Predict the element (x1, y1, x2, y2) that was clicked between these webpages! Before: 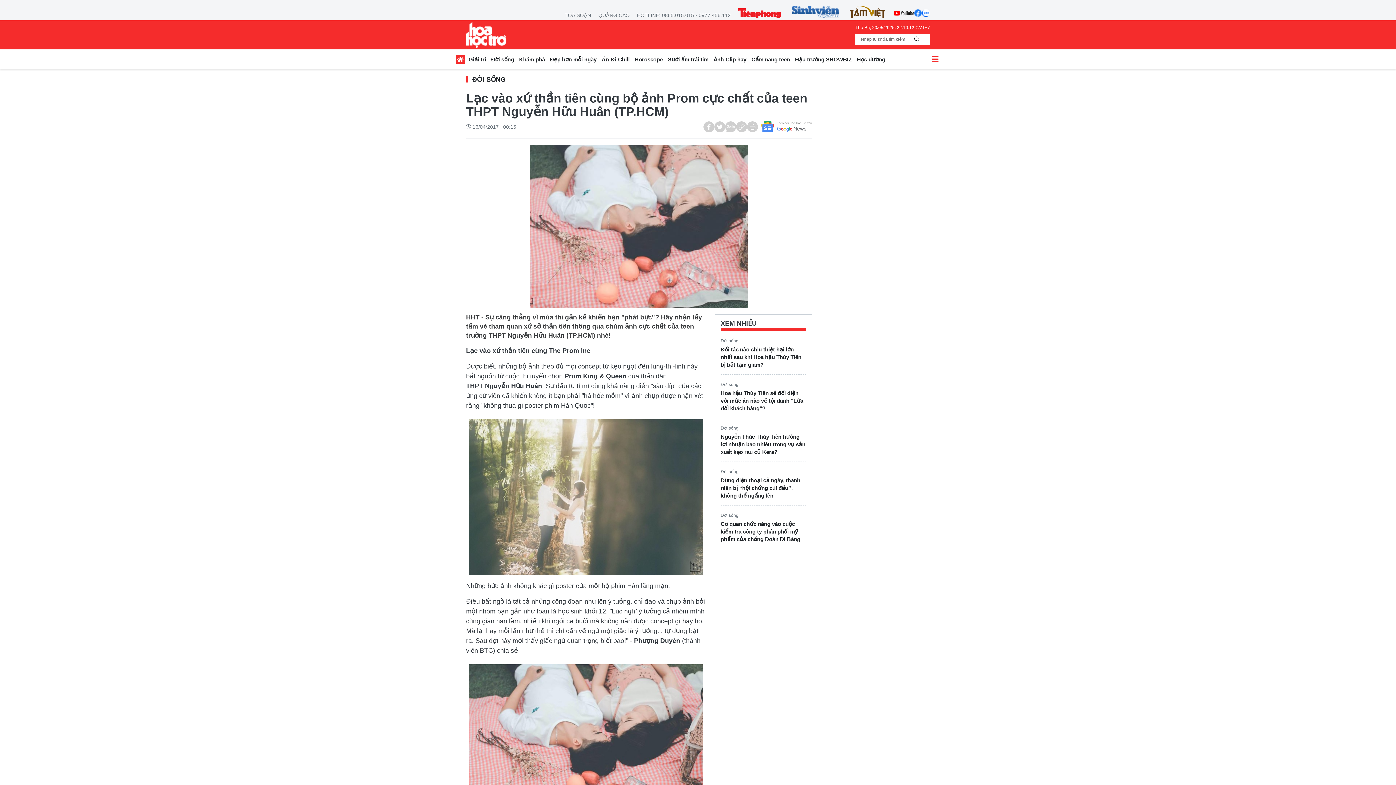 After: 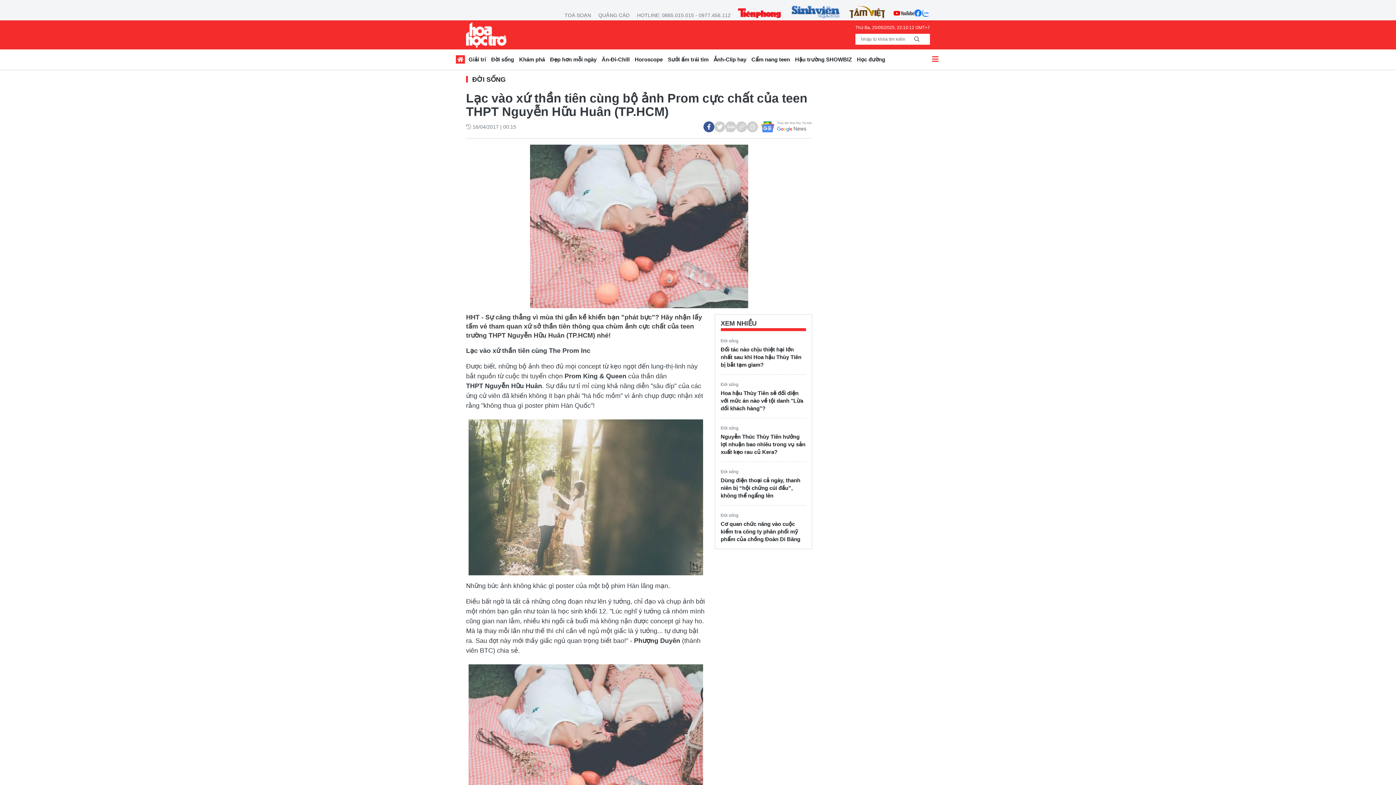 Action: bbox: (703, 121, 714, 132)